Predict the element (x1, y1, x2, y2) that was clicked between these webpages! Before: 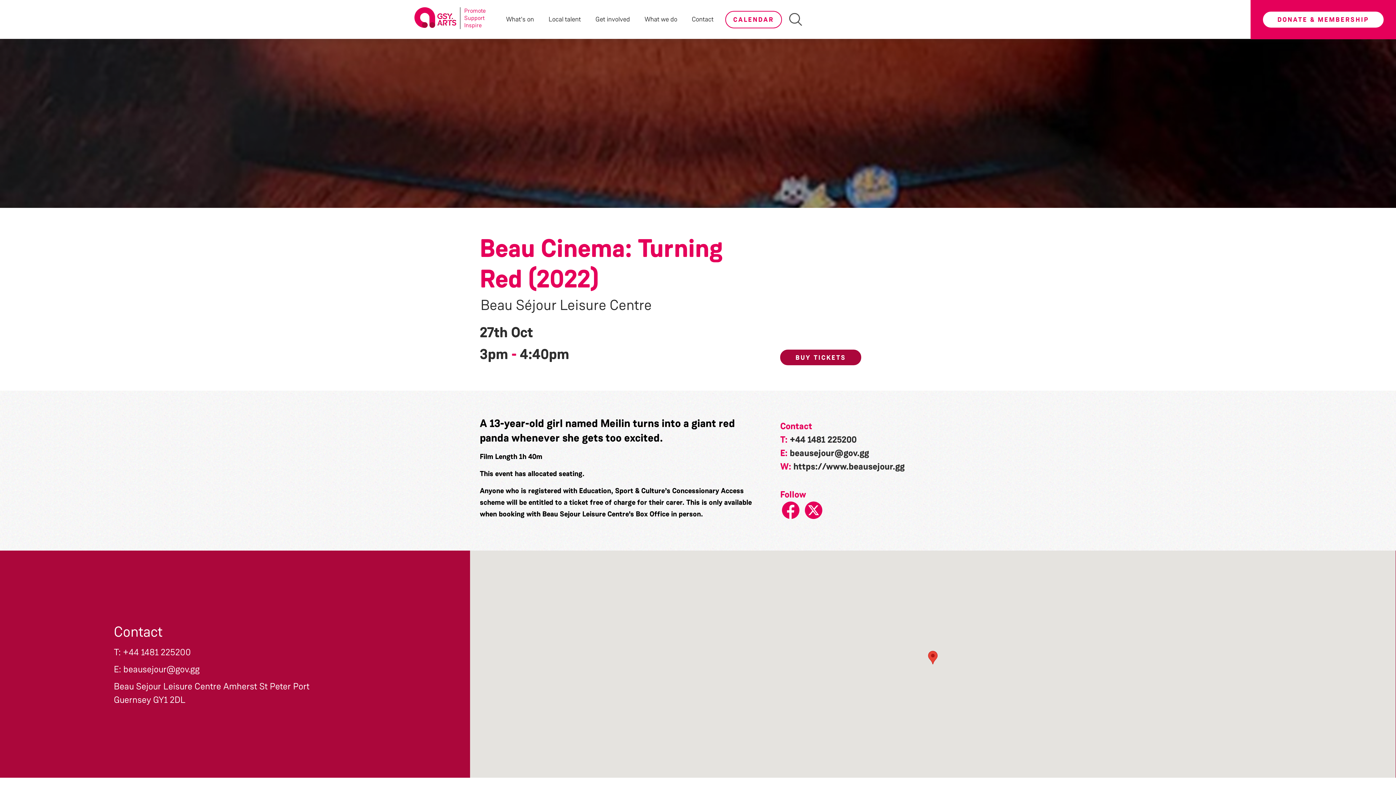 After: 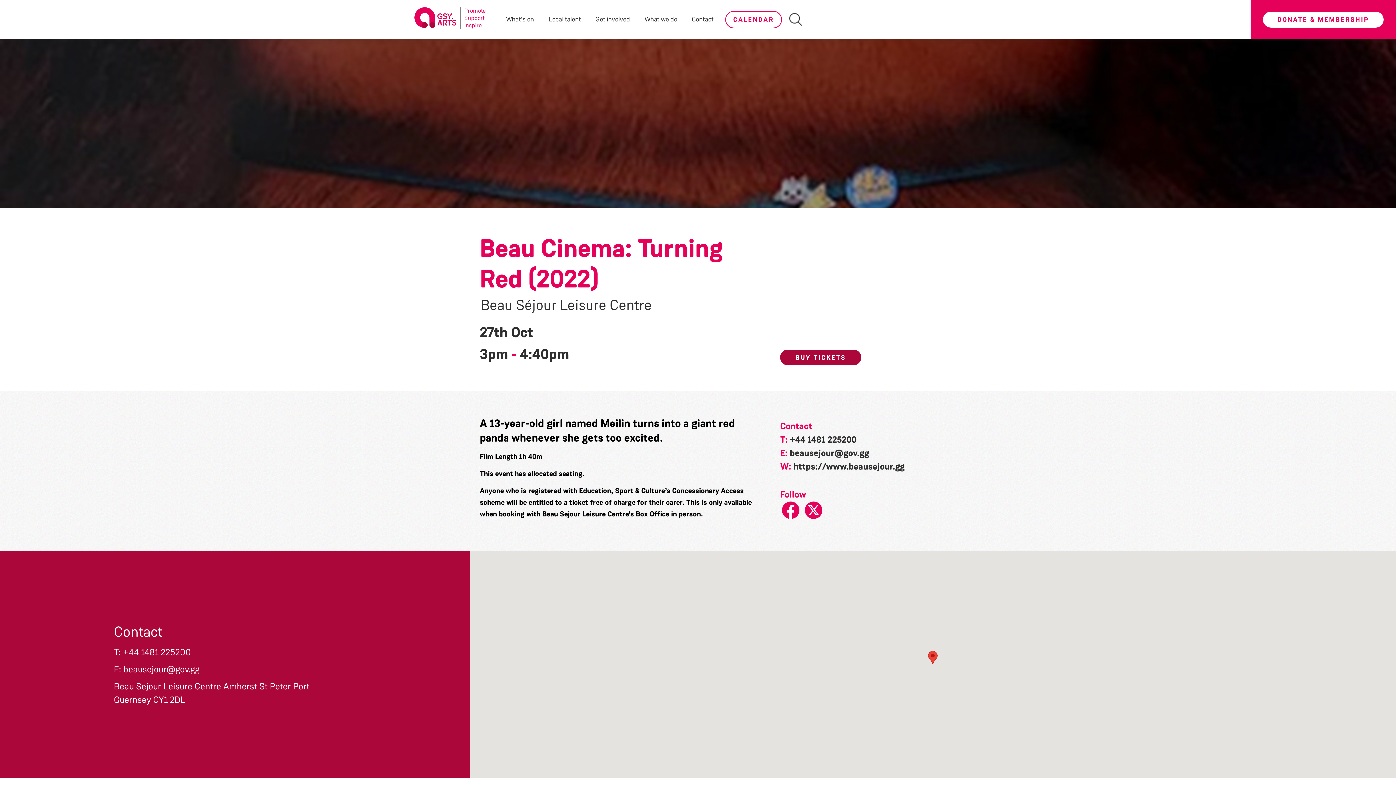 Action: bbox: (780, 349, 861, 365) label: BUY TICKETS